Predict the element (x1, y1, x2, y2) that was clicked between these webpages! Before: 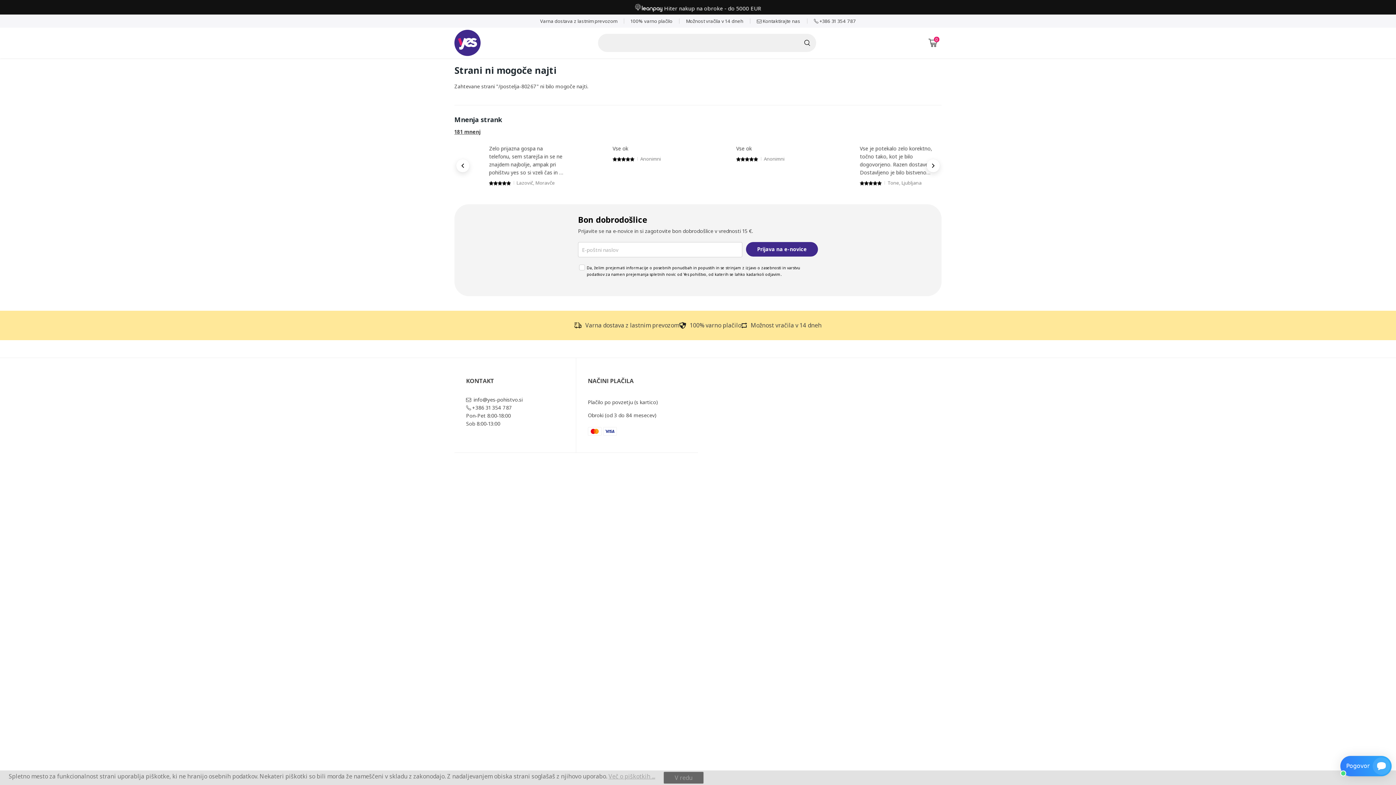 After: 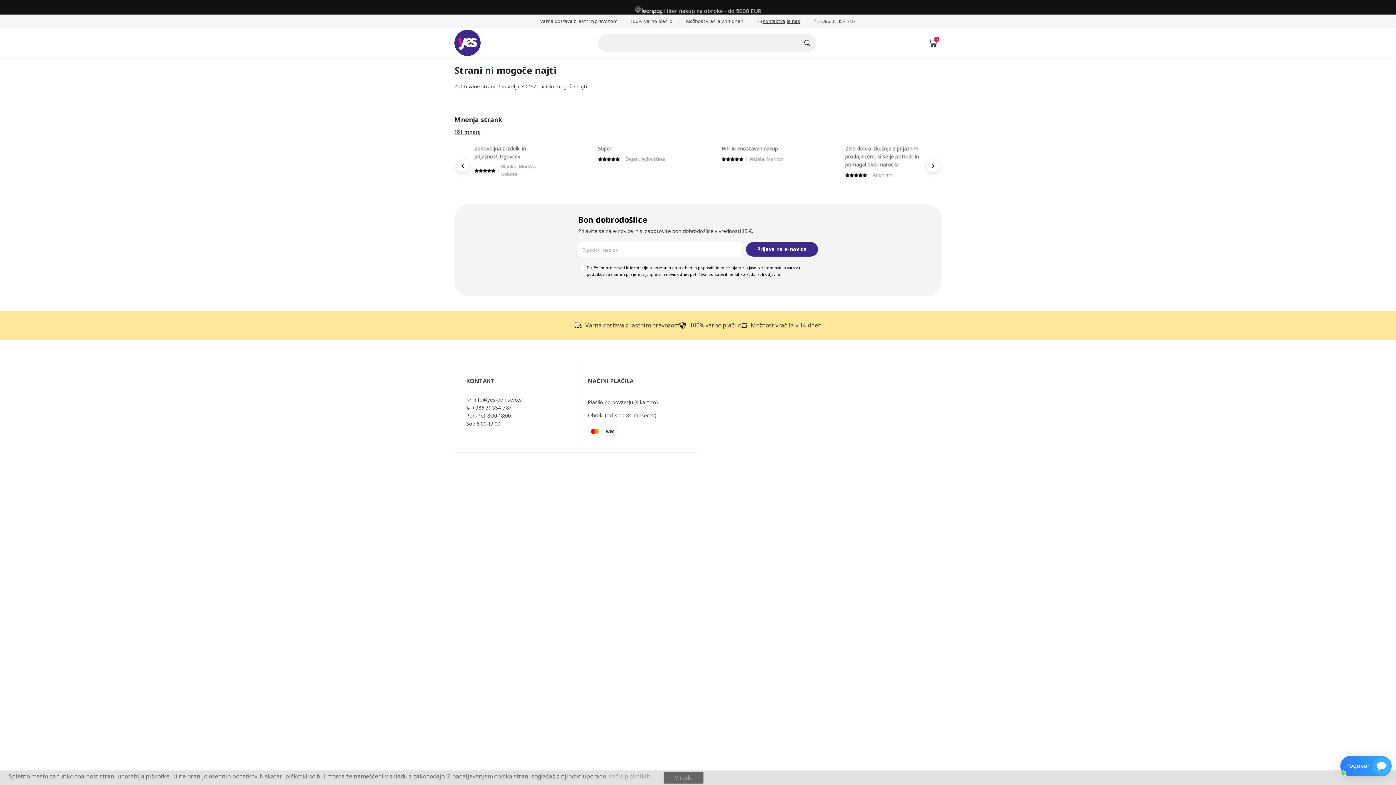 Action: label: Kontaktirajte nas bbox: (757, 14, 814, 27)